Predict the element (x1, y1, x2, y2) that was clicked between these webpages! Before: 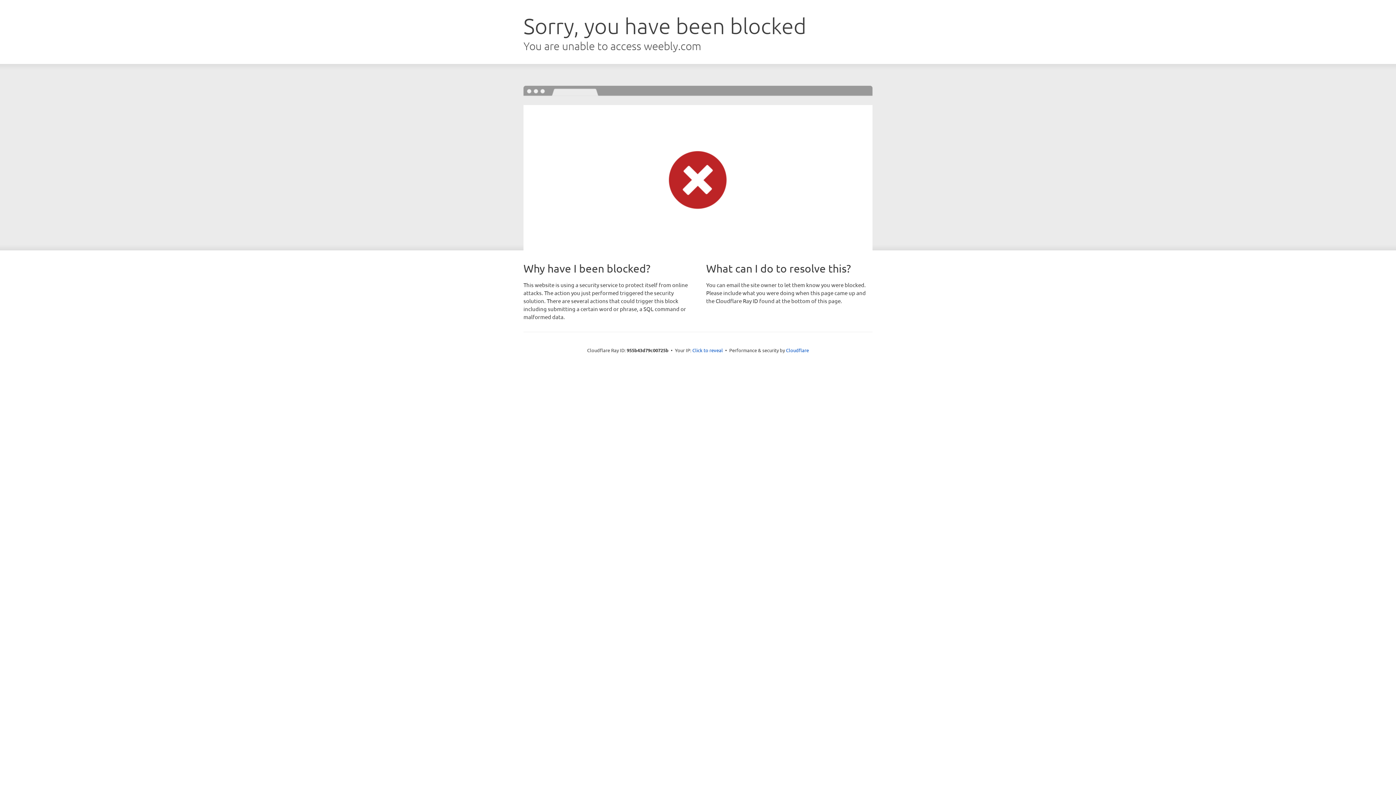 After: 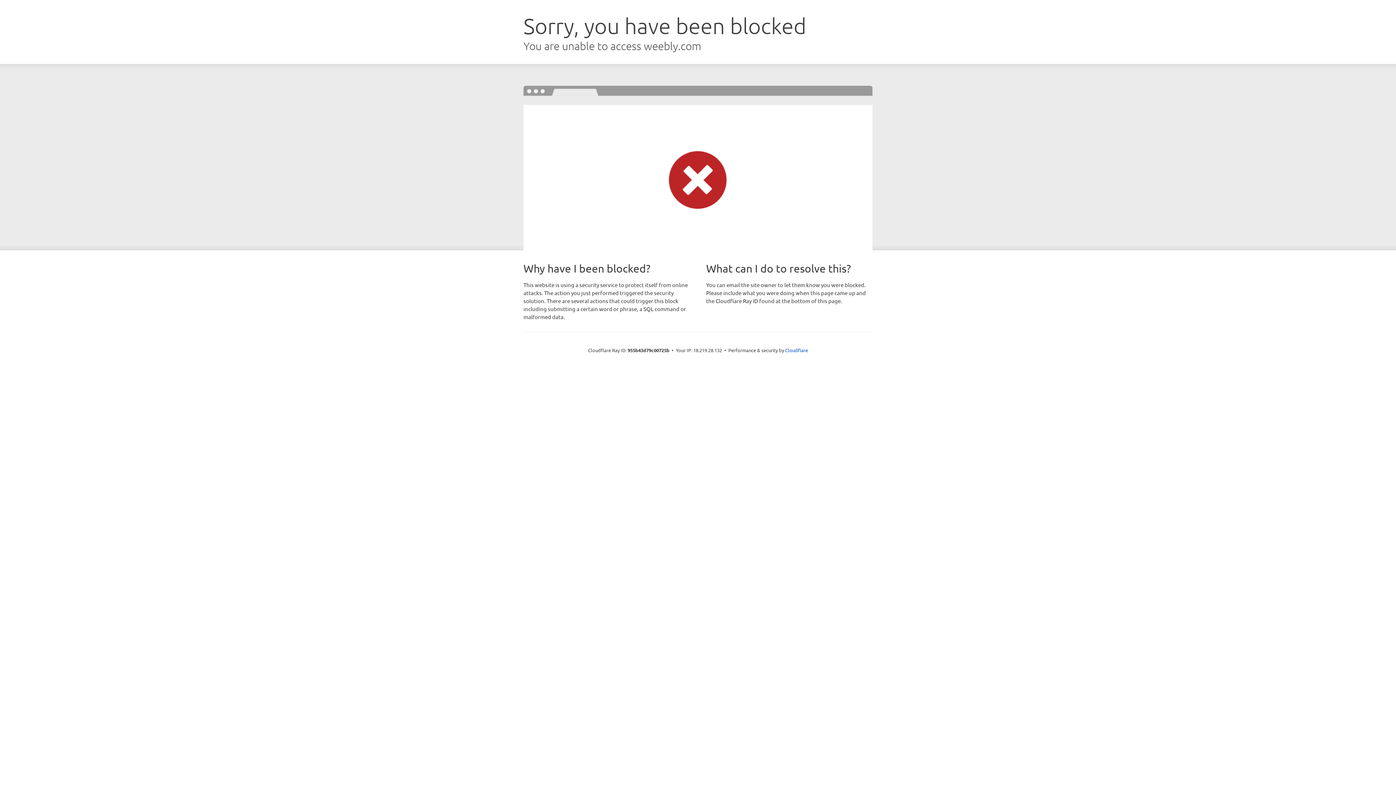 Action: label: Click to reveal bbox: (692, 346, 723, 353)